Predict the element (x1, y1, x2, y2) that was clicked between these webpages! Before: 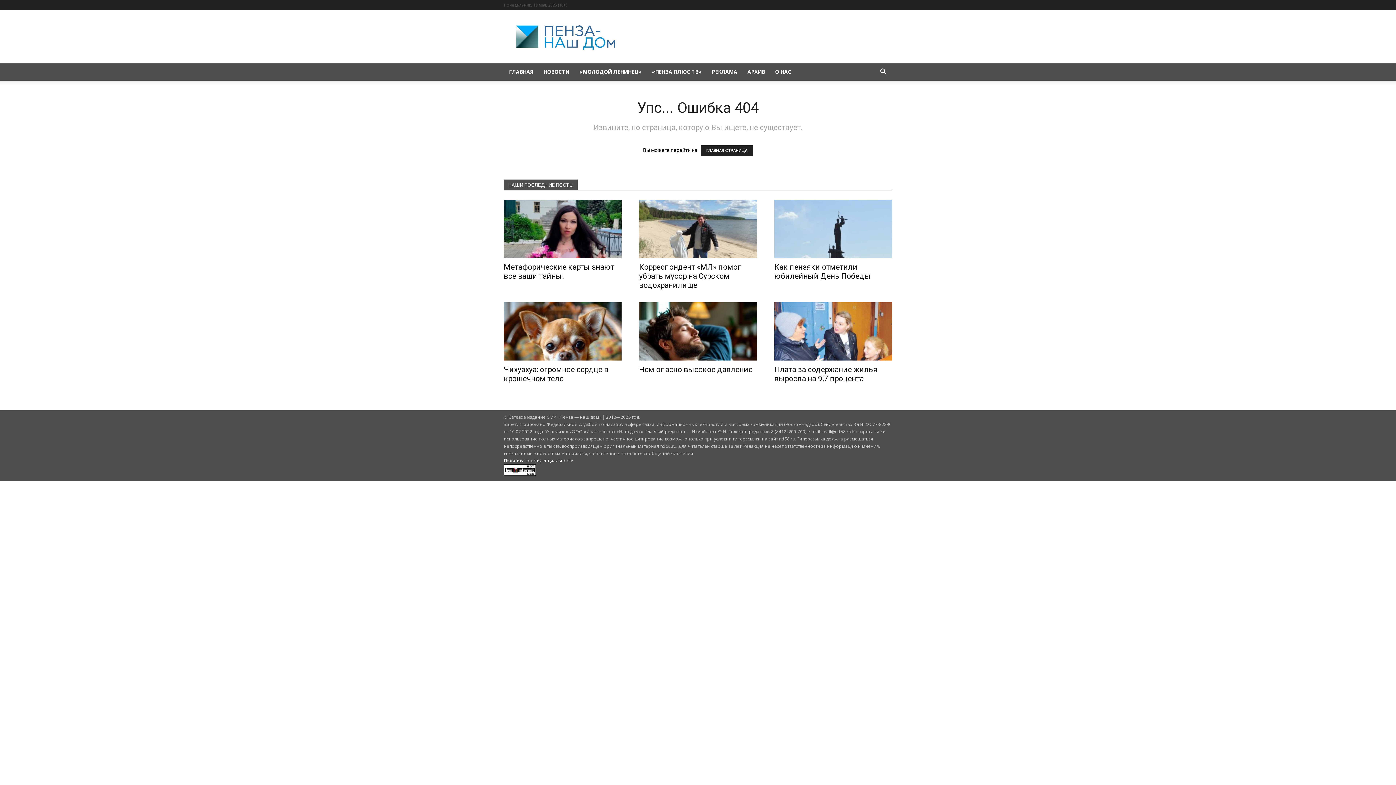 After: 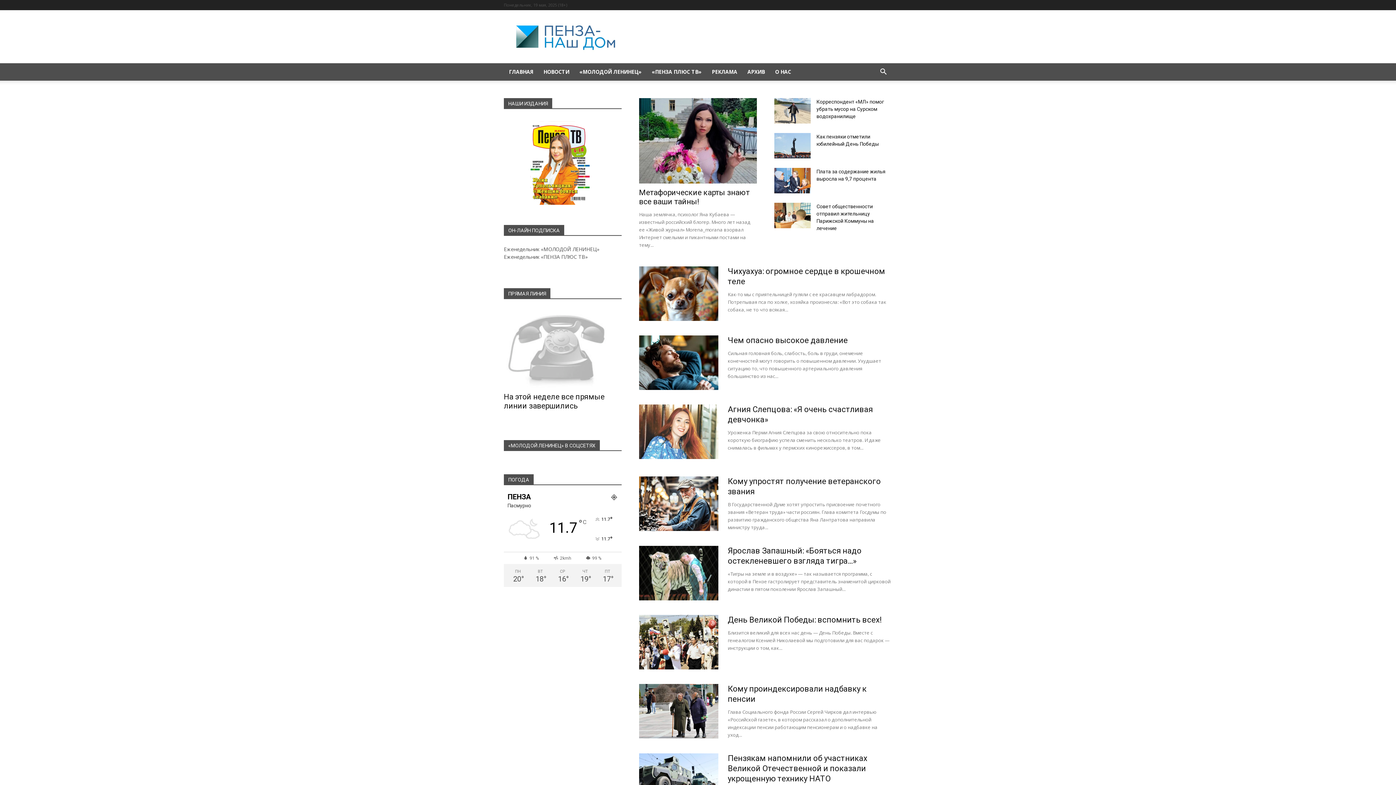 Action: bbox: (701, 145, 753, 156) label: ГЛАВНАЯ СТРАНИЦА